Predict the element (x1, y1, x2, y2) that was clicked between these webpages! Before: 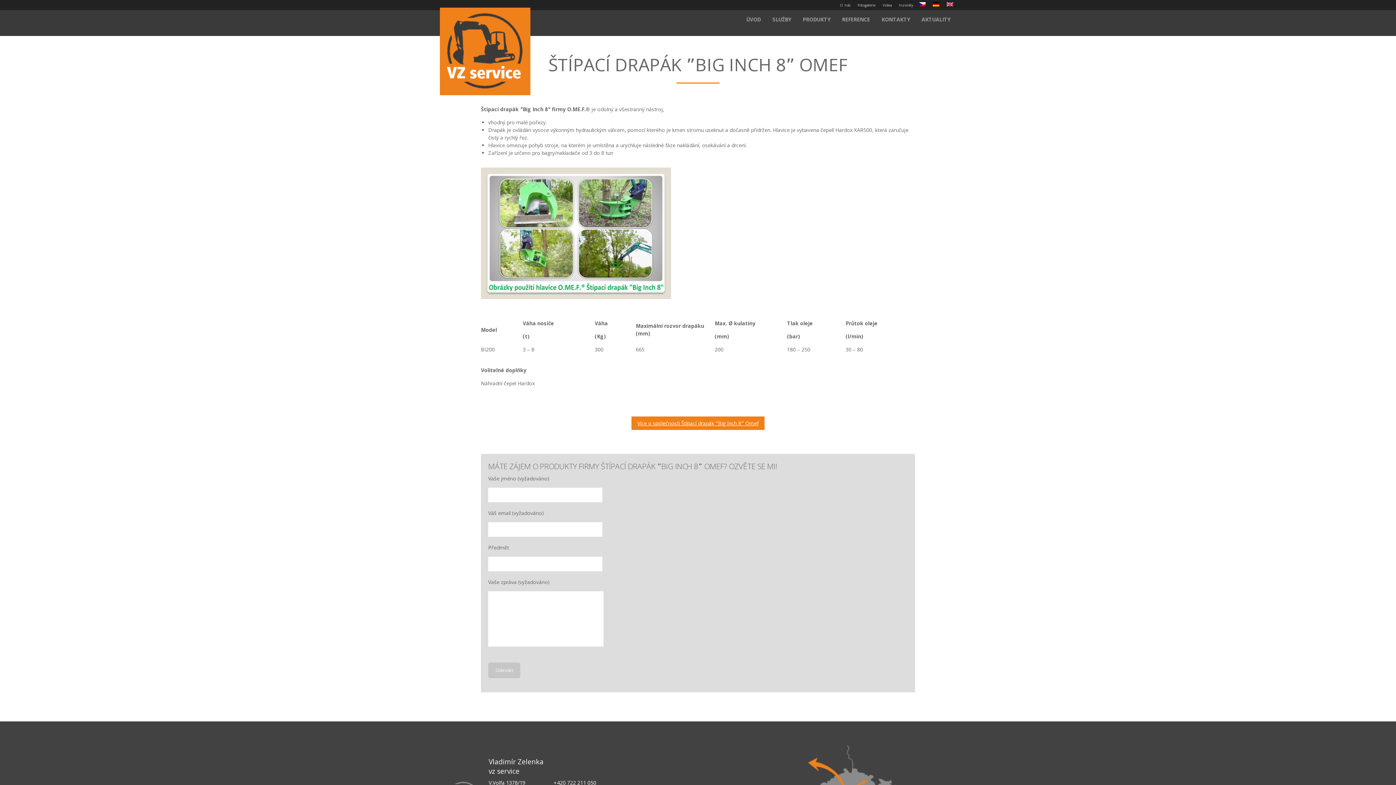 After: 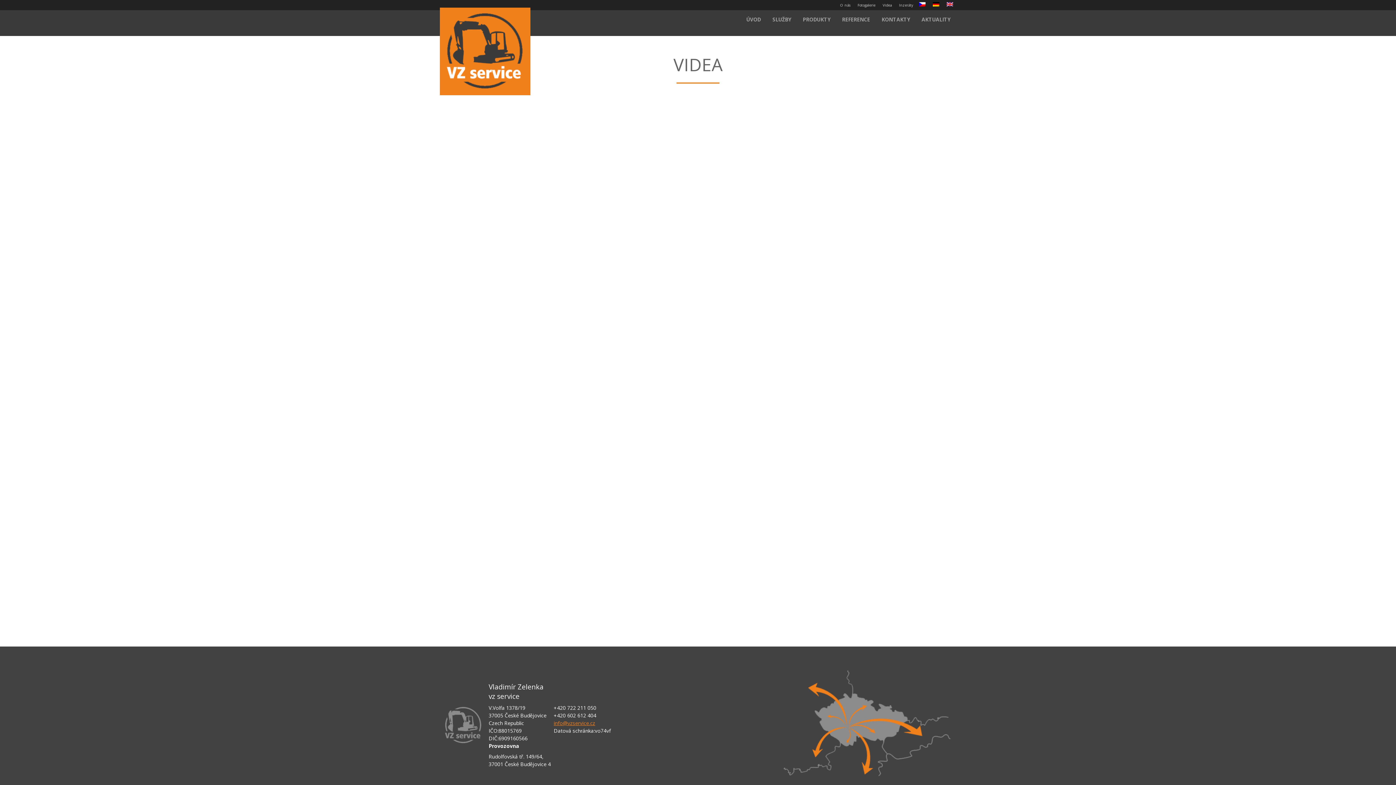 Action: bbox: (880, 0, 894, 10) label: Videa